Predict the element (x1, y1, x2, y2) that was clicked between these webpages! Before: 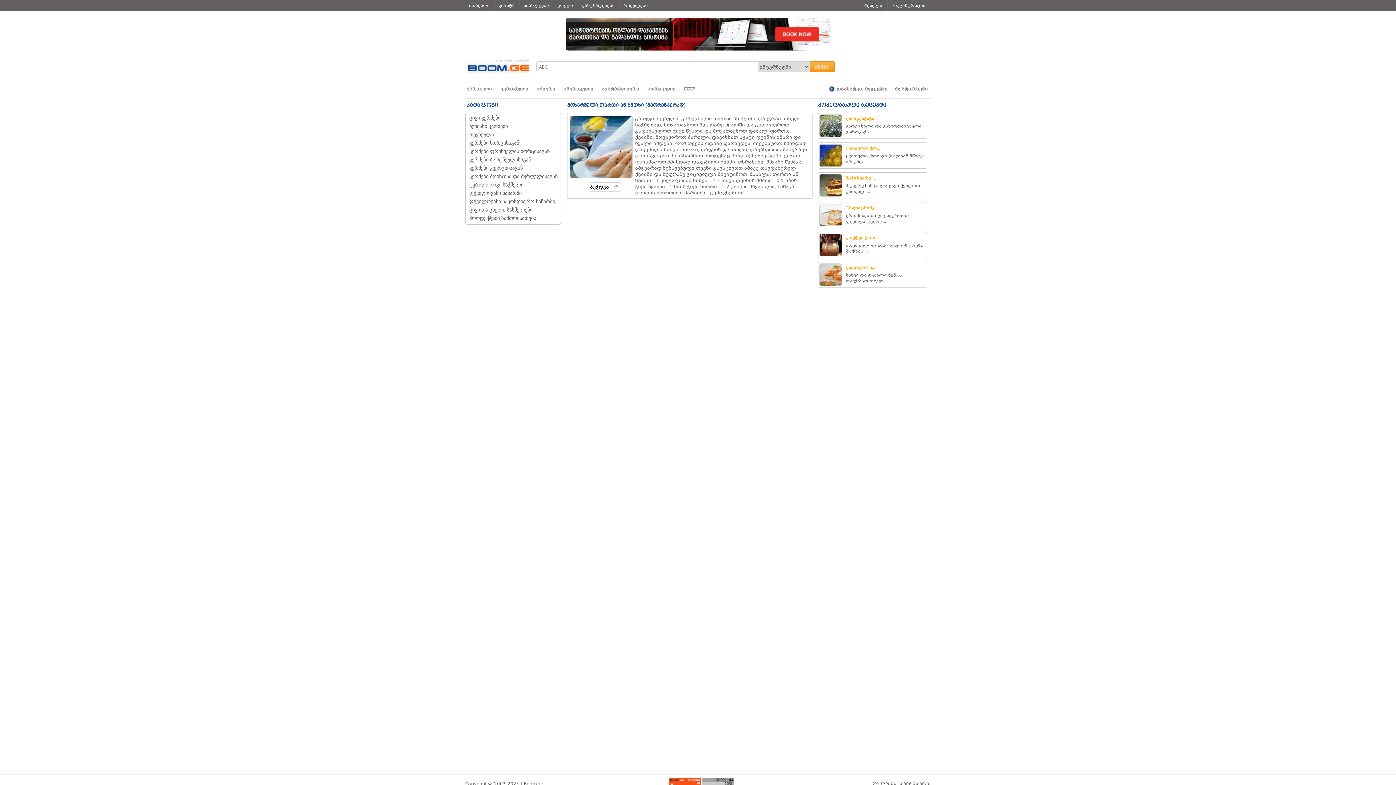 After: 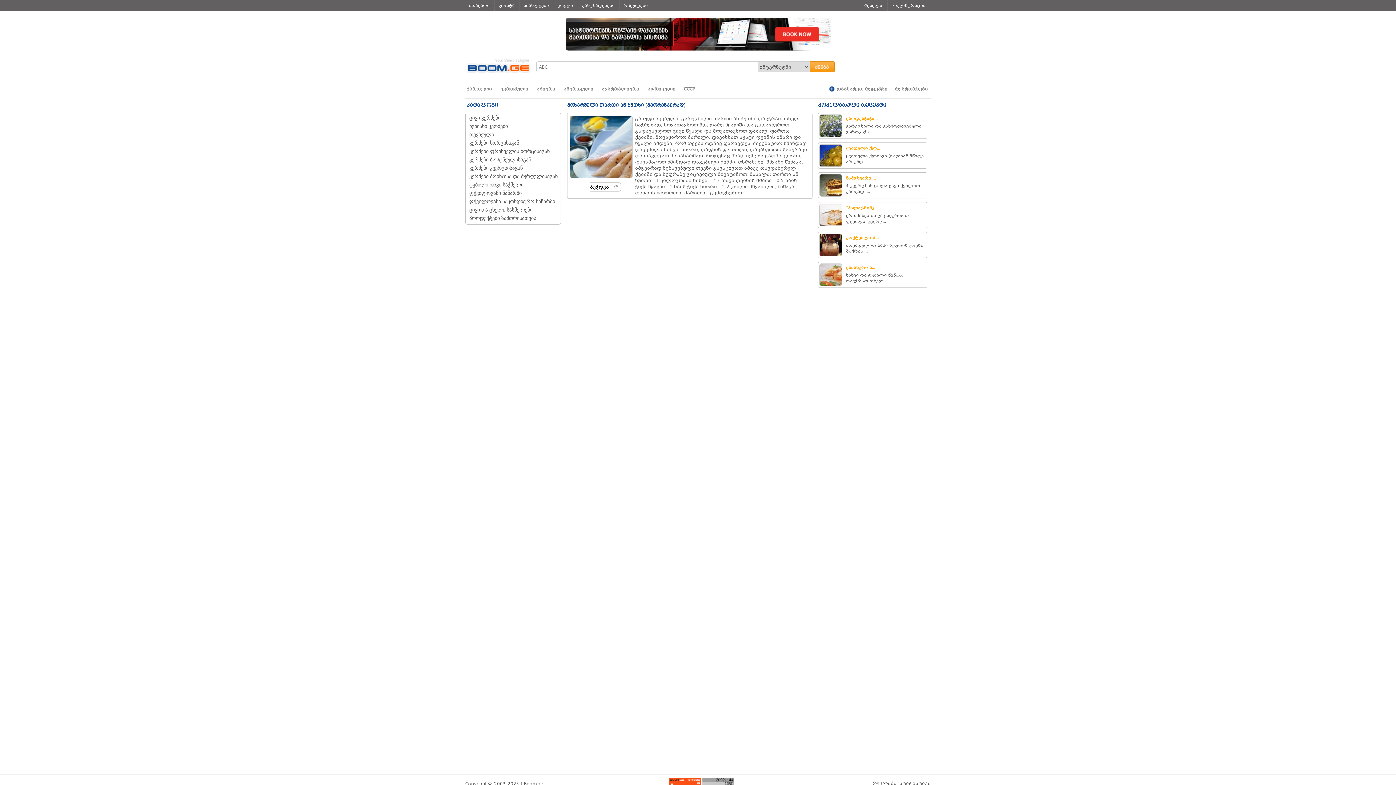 Action: bbox: (565, 46, 831, 51)